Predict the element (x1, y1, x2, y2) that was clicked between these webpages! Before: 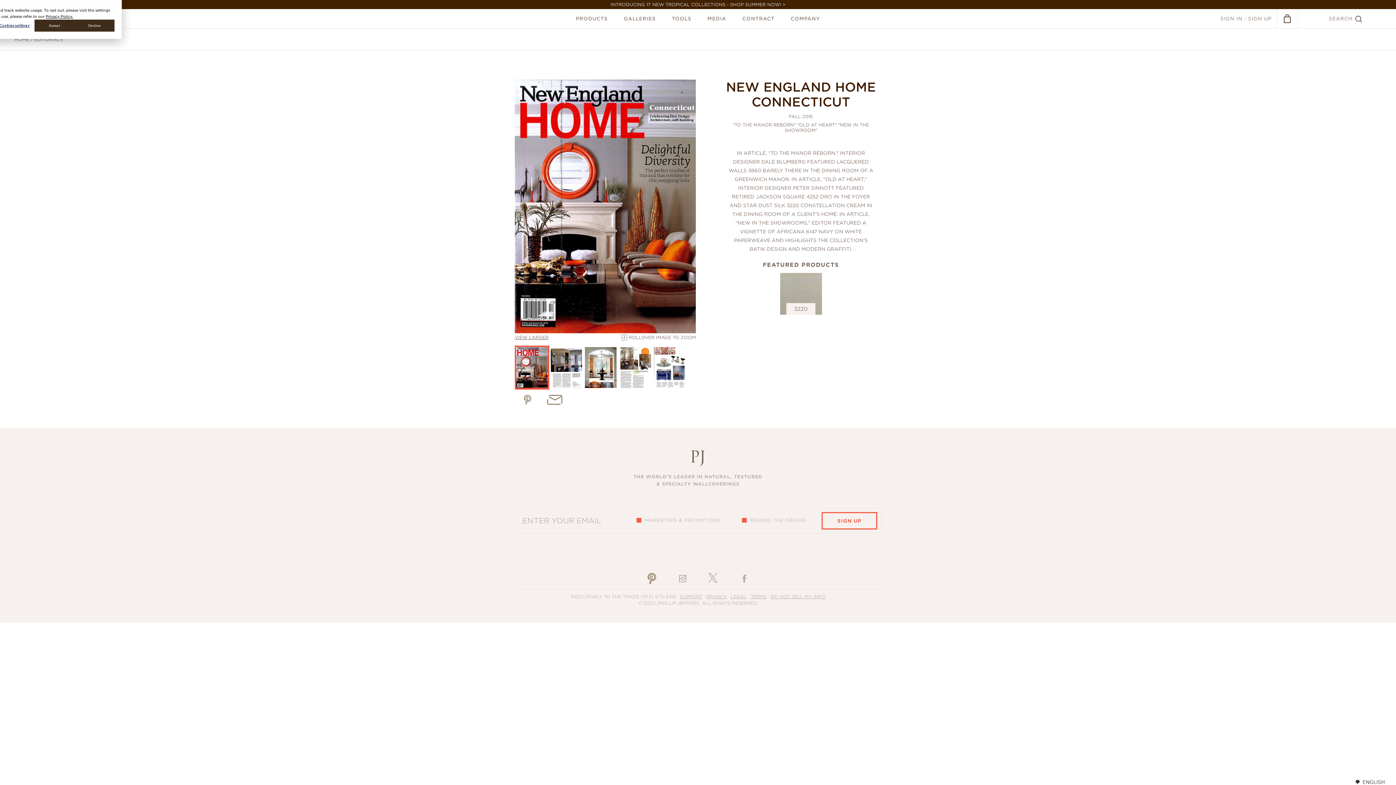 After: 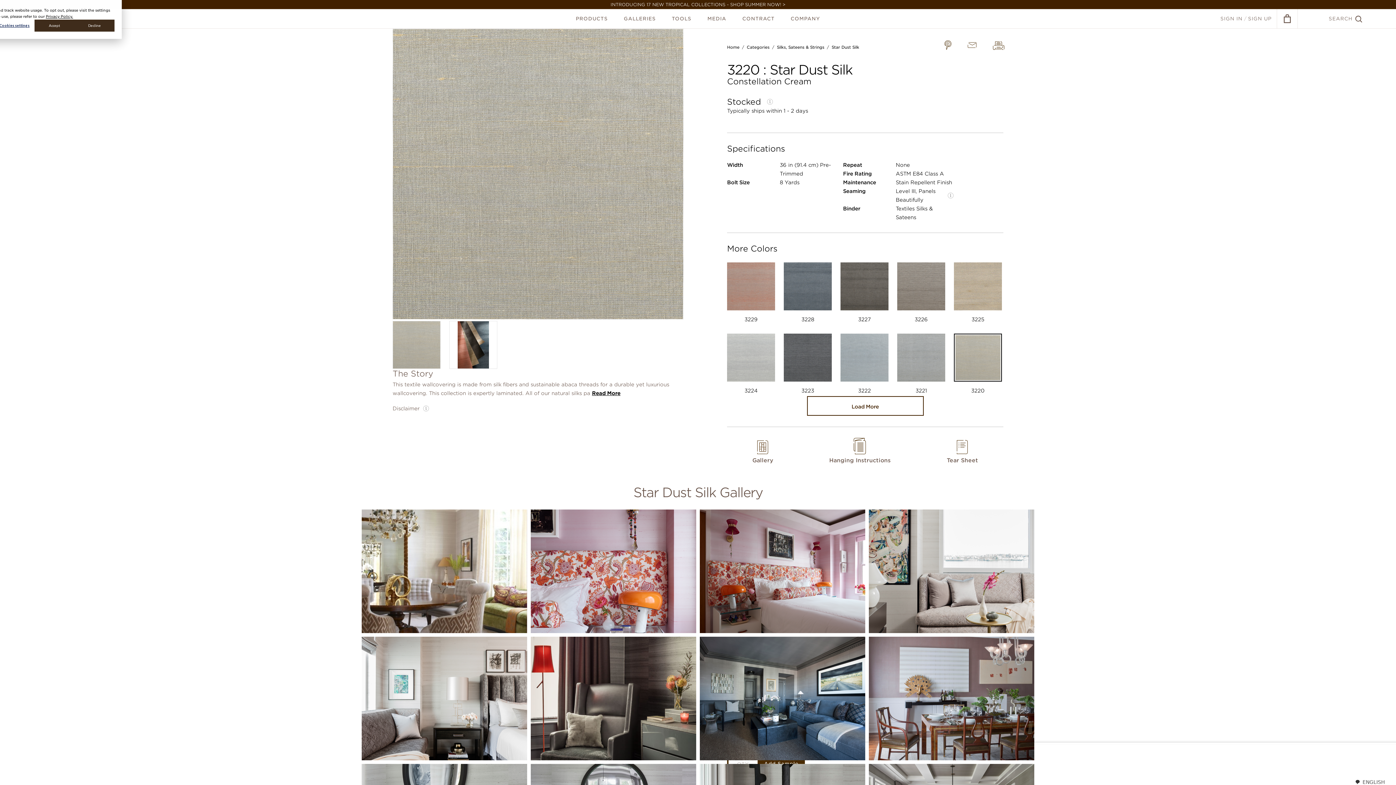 Action: label: 3220 bbox: (780, 273, 822, 314)